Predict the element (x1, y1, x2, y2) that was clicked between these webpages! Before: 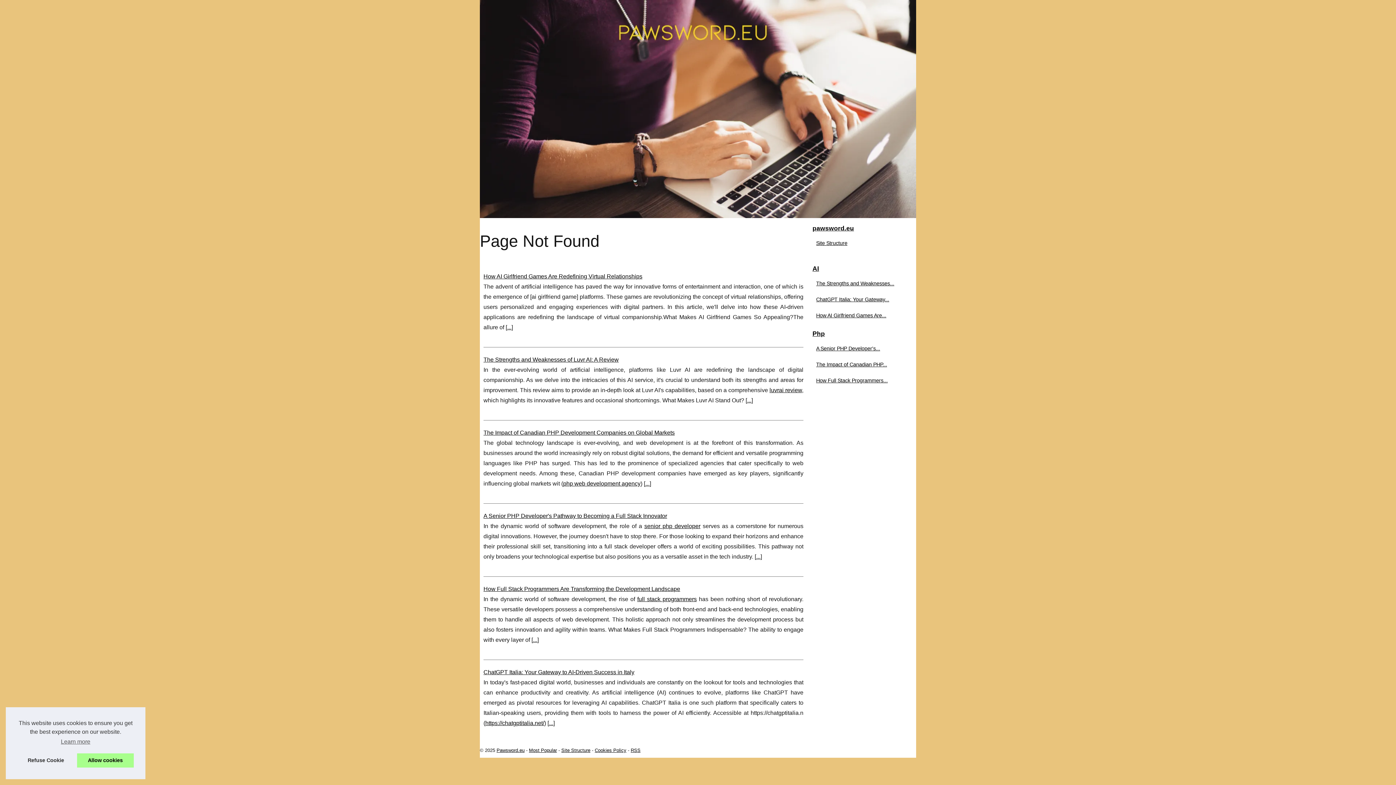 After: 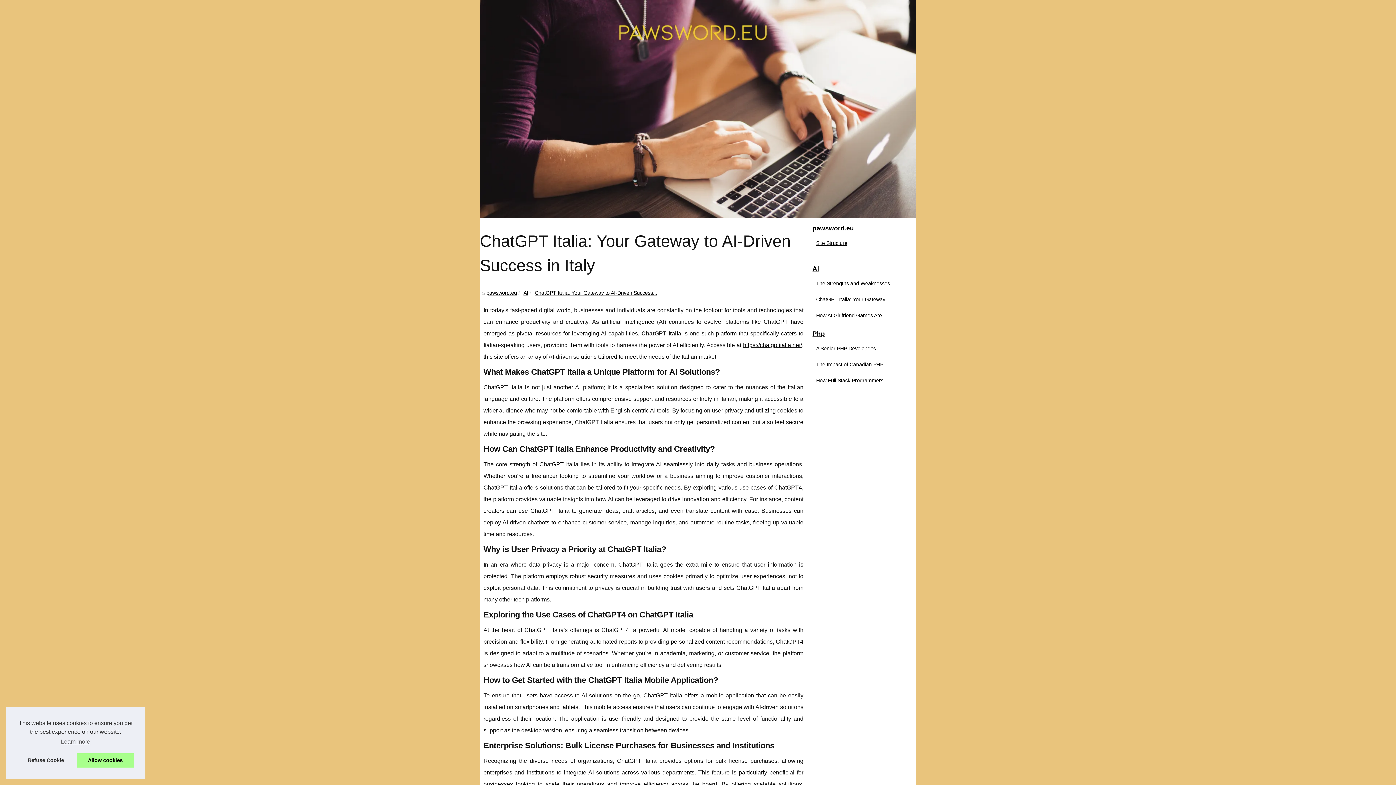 Action: label: ChatGPT Italia: Your Gateway to AI-Driven Success in Italy bbox: (483, 669, 634, 675)